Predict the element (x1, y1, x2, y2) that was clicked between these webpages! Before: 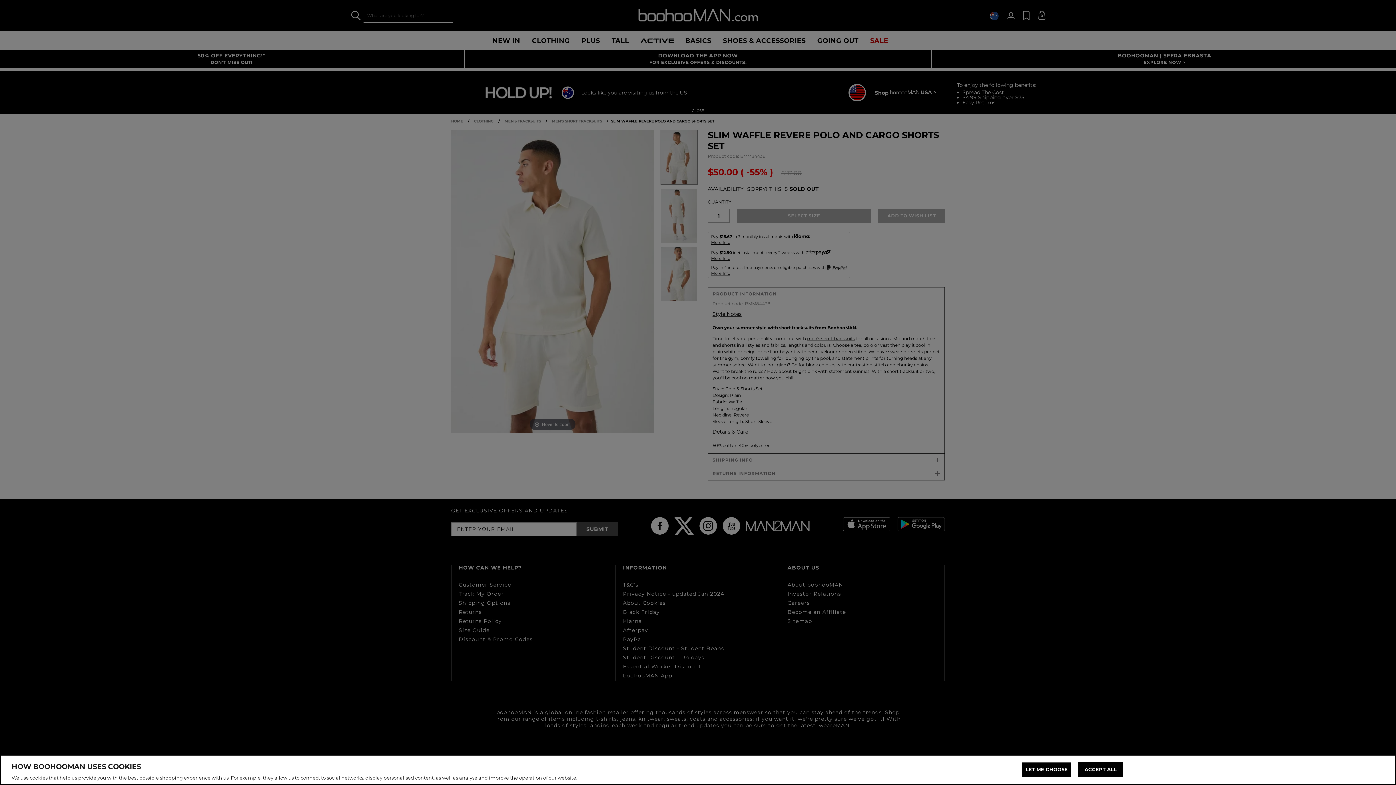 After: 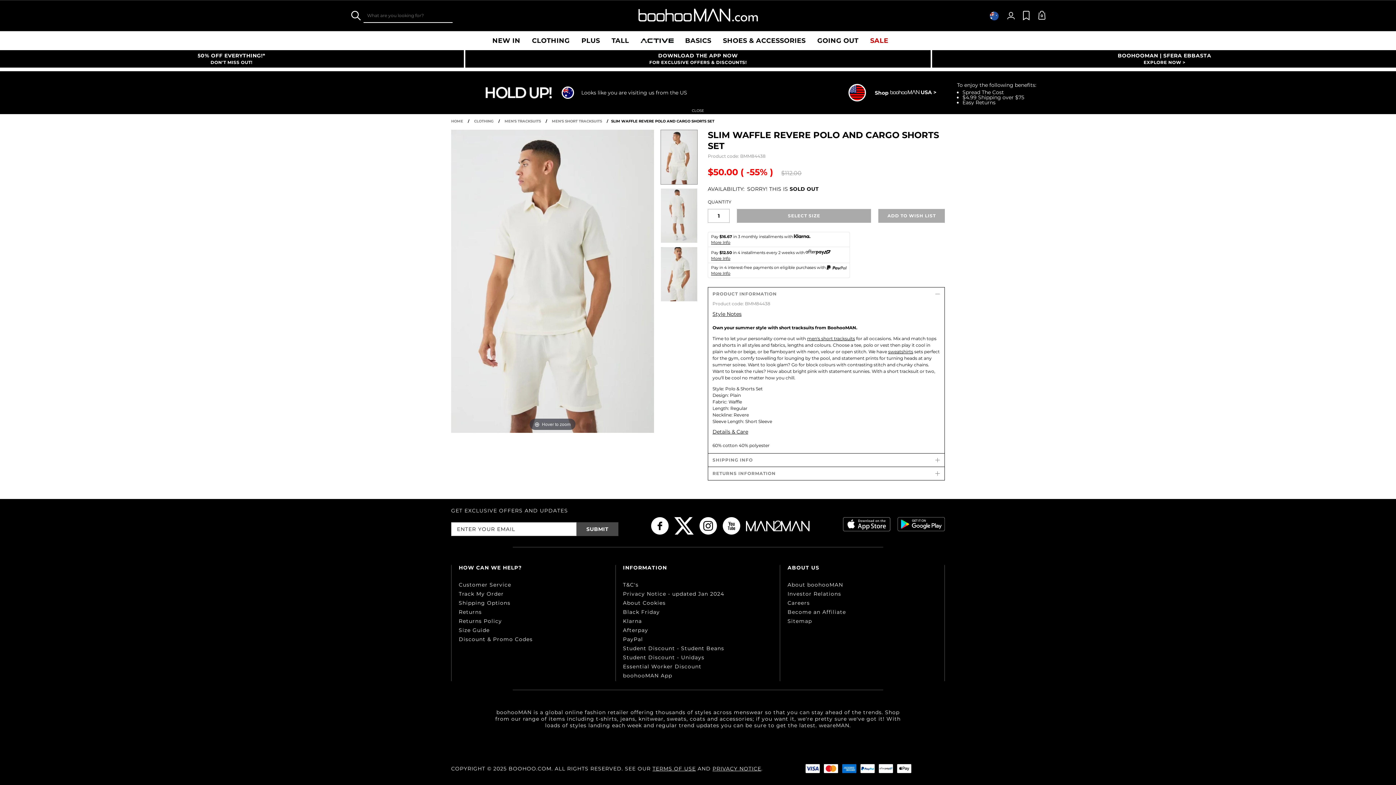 Action: bbox: (1078, 762, 1123, 777) label: ACCEPT ALL